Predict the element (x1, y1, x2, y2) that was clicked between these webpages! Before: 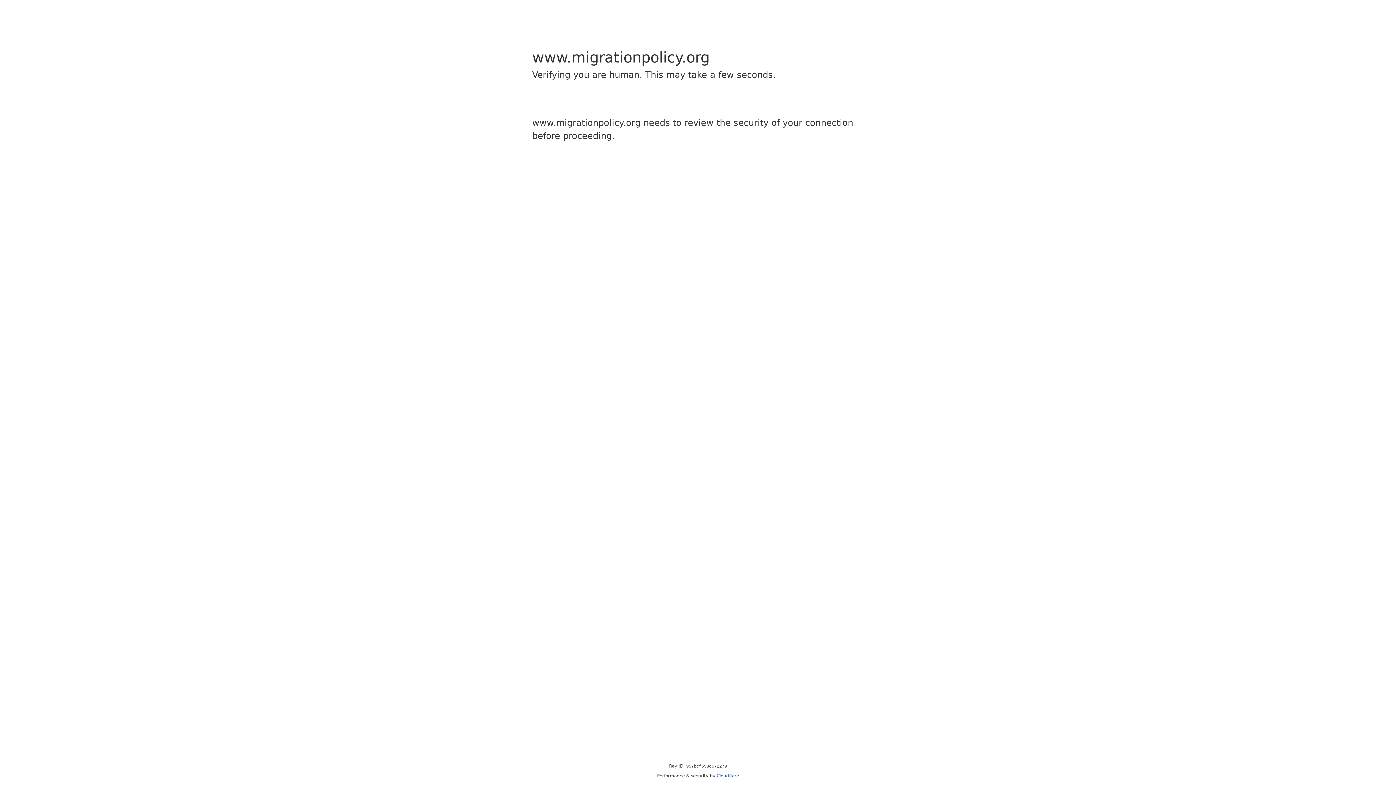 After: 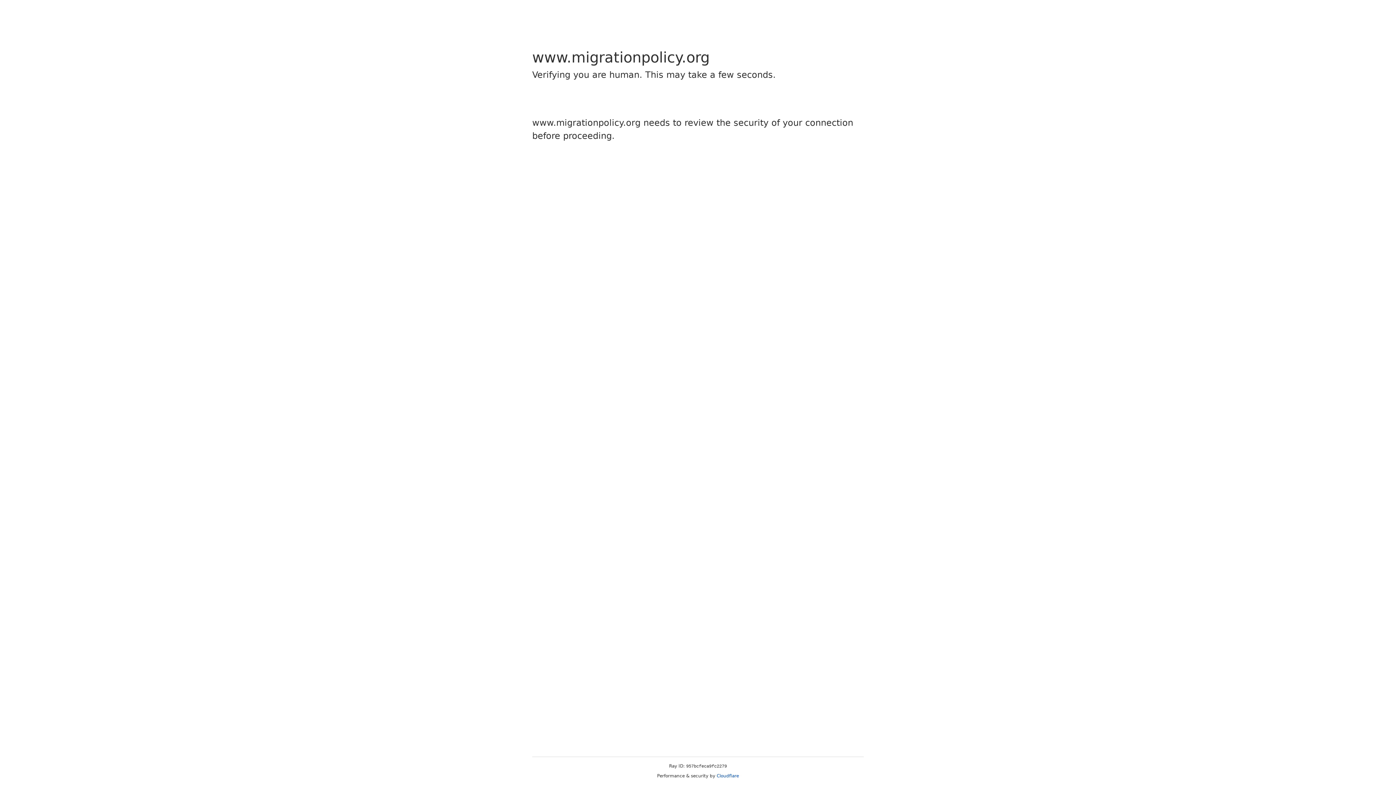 Action: label: Cloudflare bbox: (716, 773, 739, 778)